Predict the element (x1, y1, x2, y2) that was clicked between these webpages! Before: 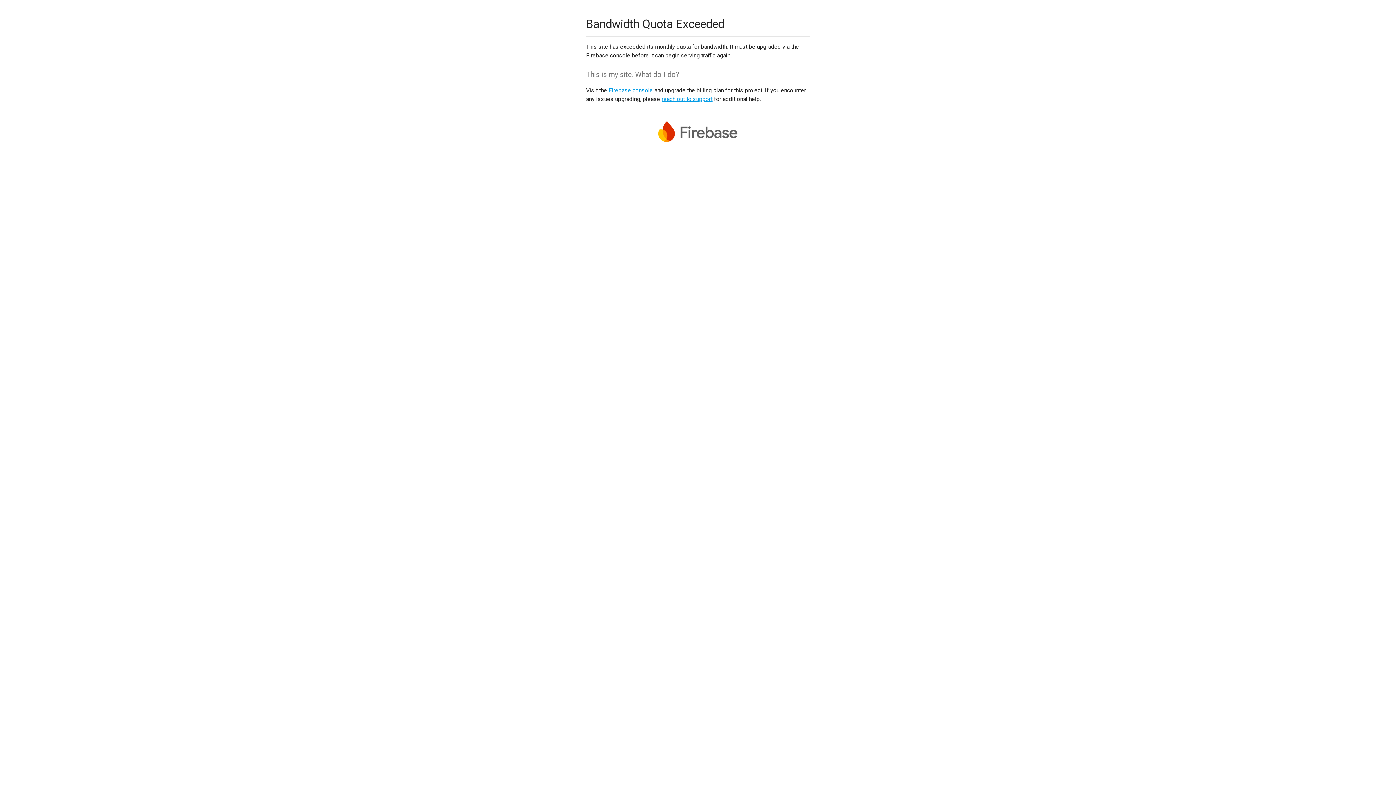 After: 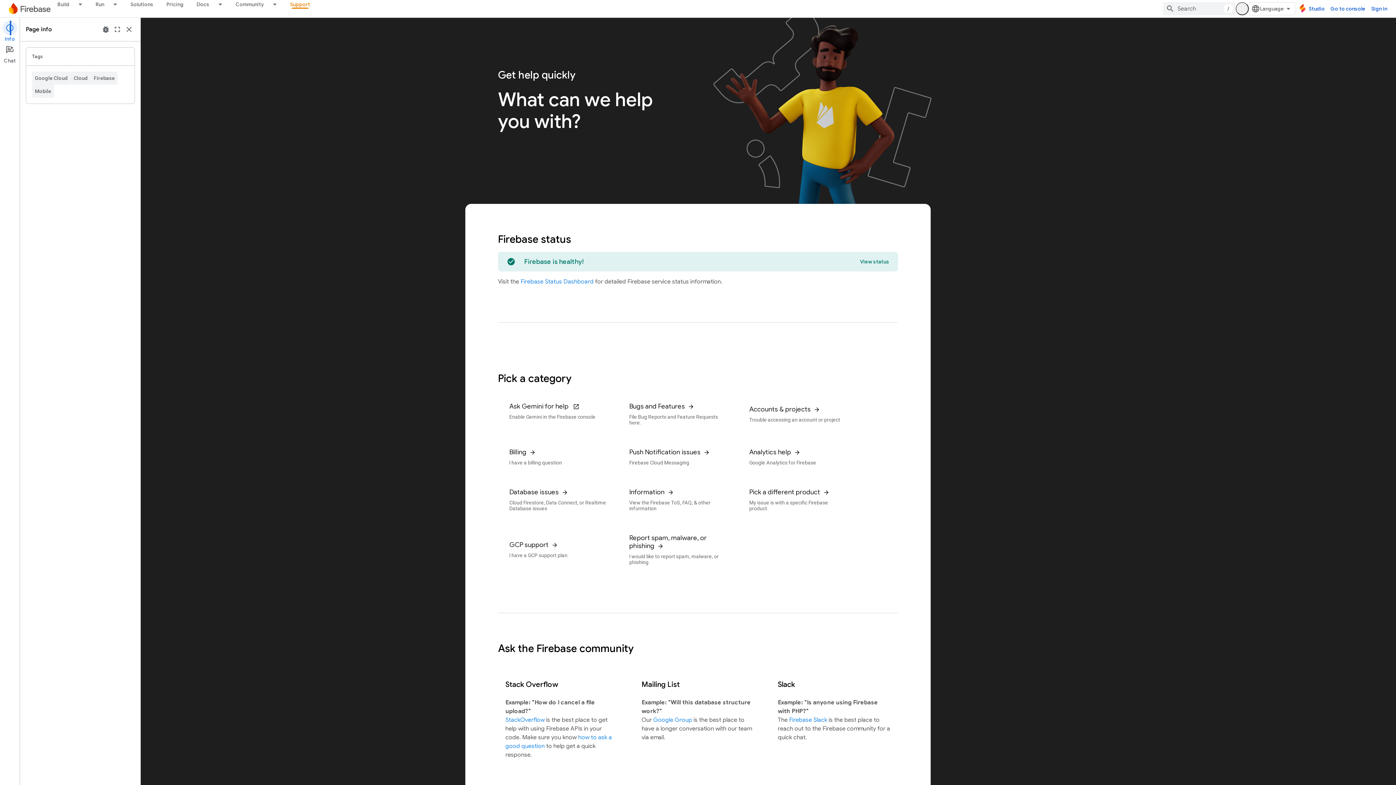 Action: label: reach out to support bbox: (661, 95, 712, 102)